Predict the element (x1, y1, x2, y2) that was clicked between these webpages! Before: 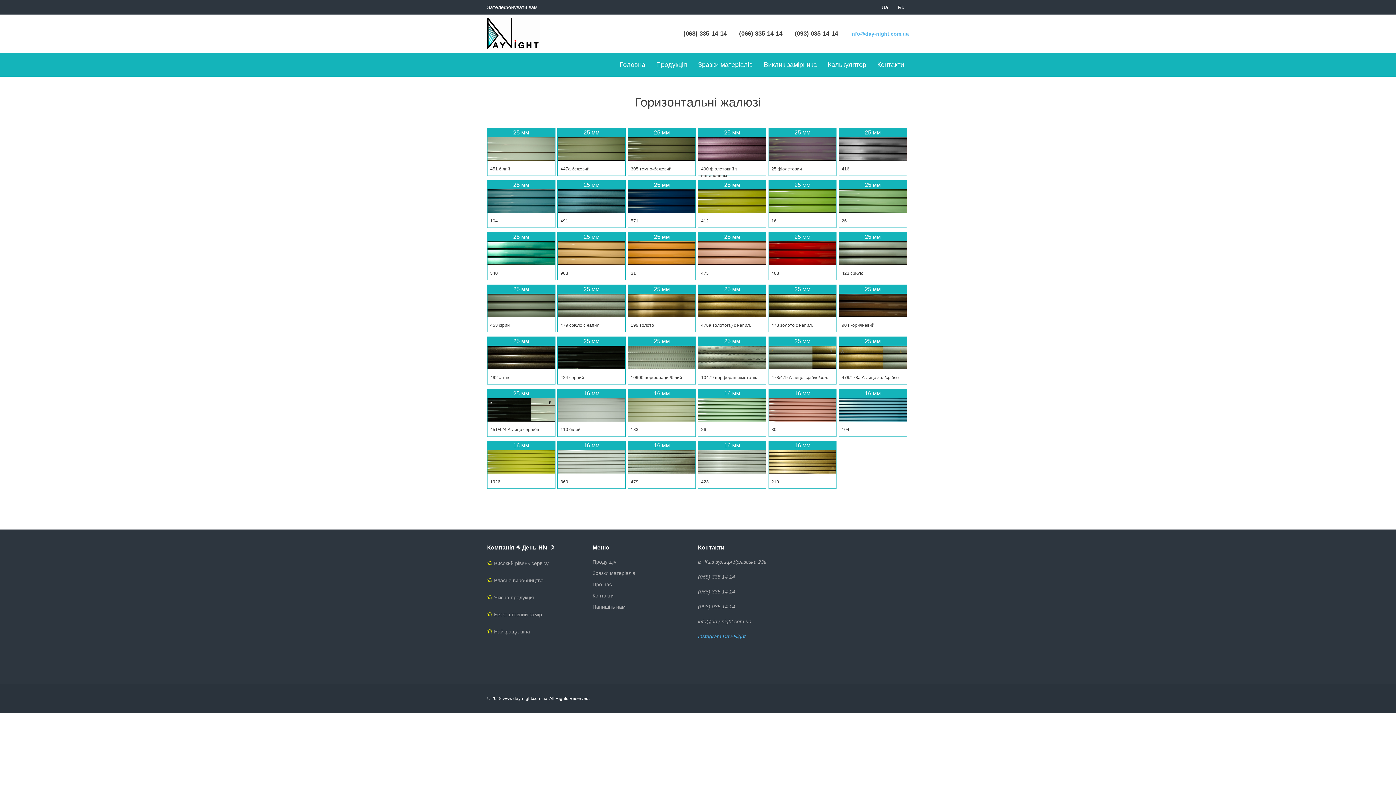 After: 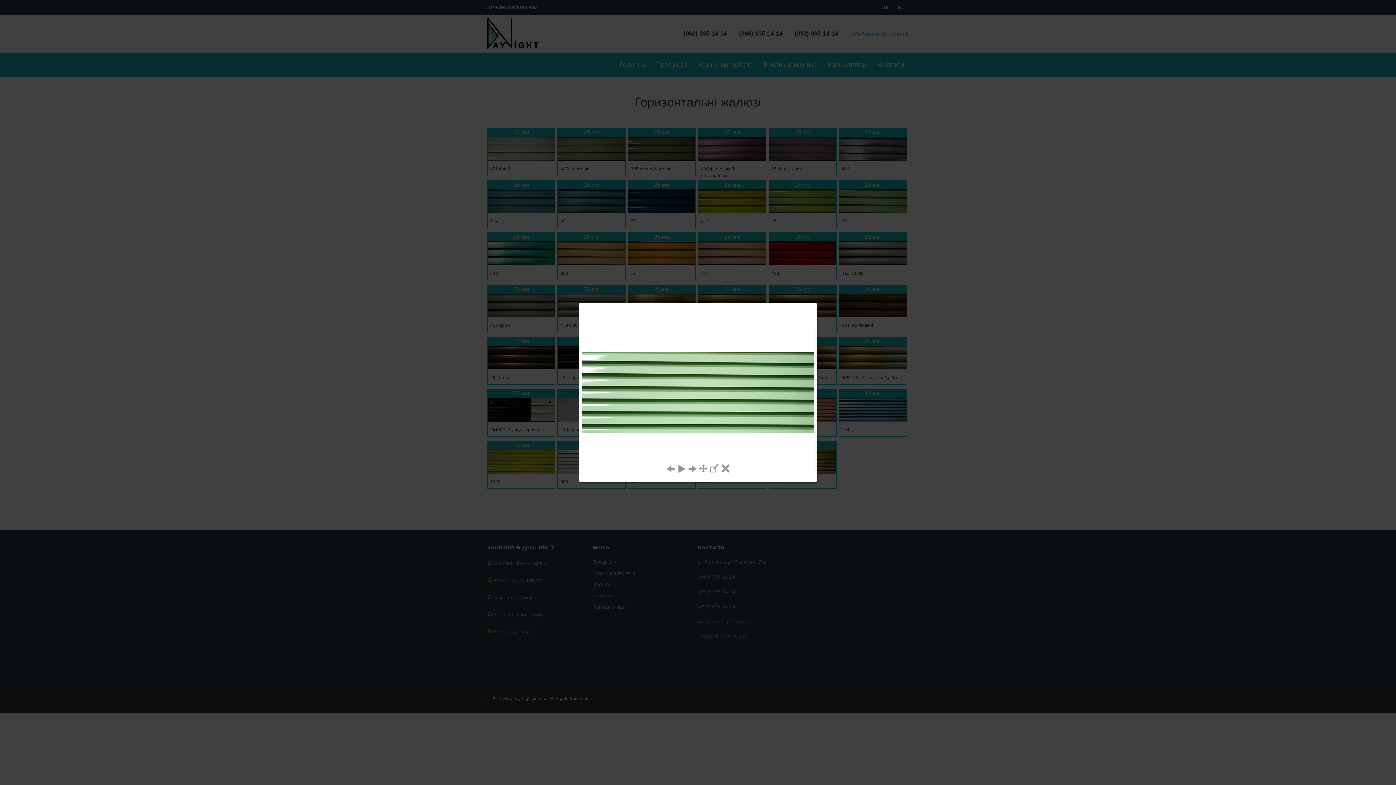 Action: bbox: (698, 416, 766, 422)